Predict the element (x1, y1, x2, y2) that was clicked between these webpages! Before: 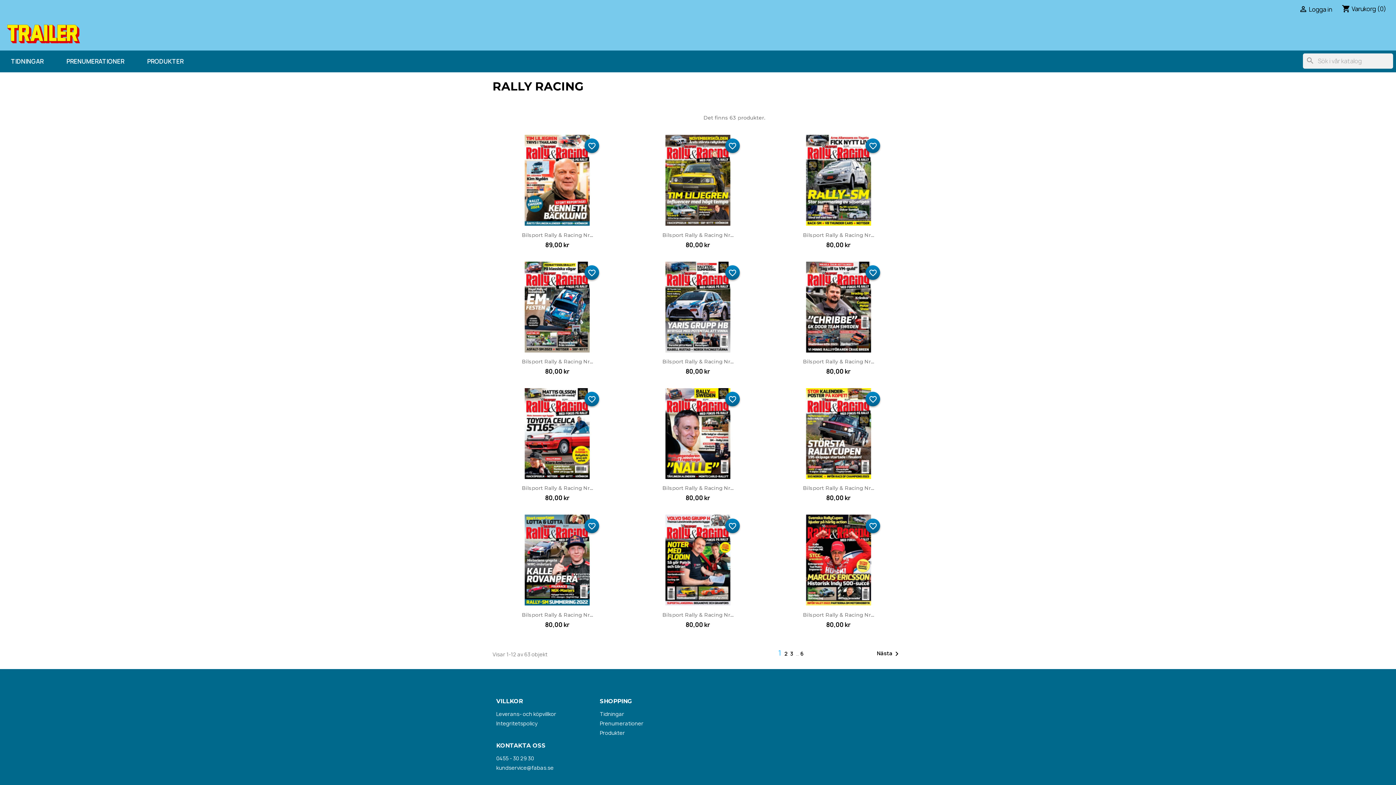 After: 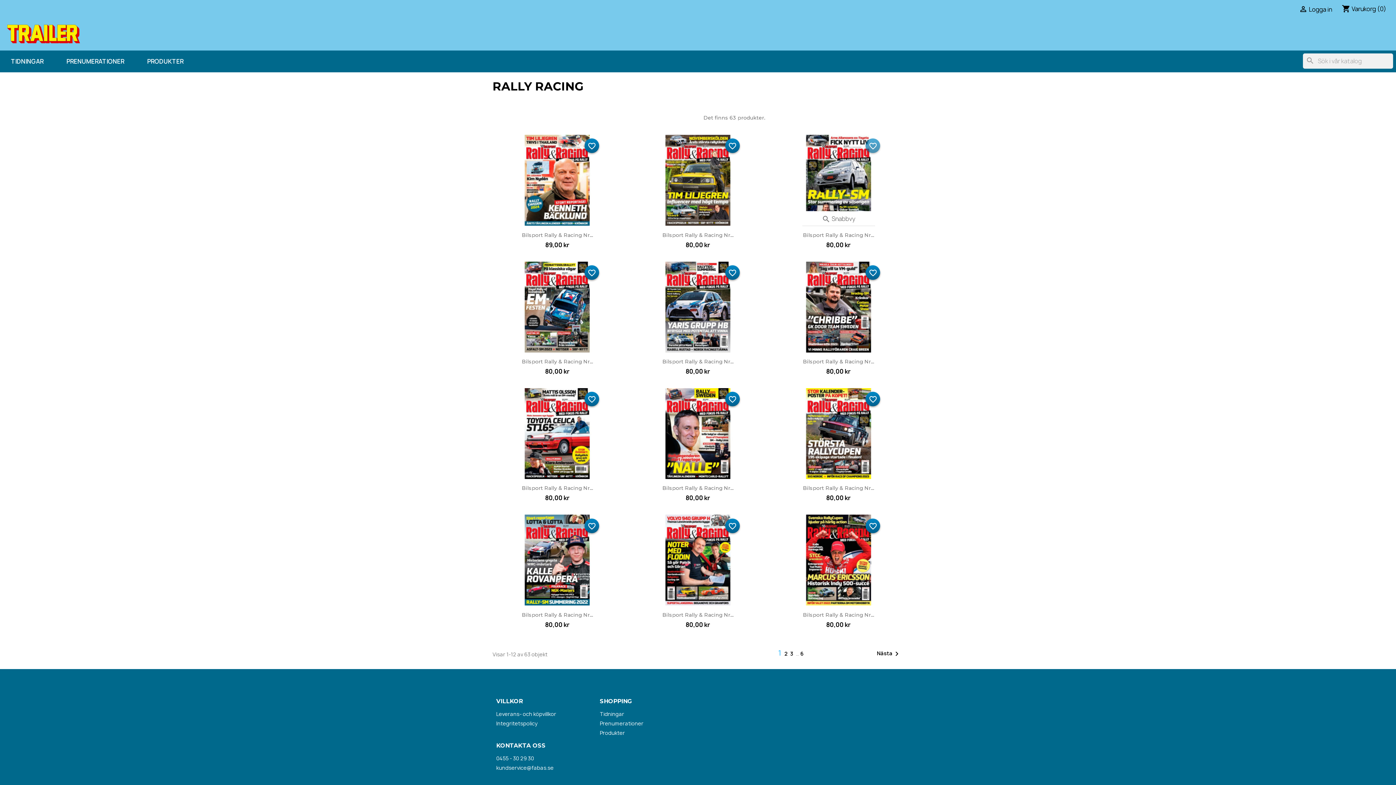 Action: label: favorite_border bbox: (865, 138, 880, 153)